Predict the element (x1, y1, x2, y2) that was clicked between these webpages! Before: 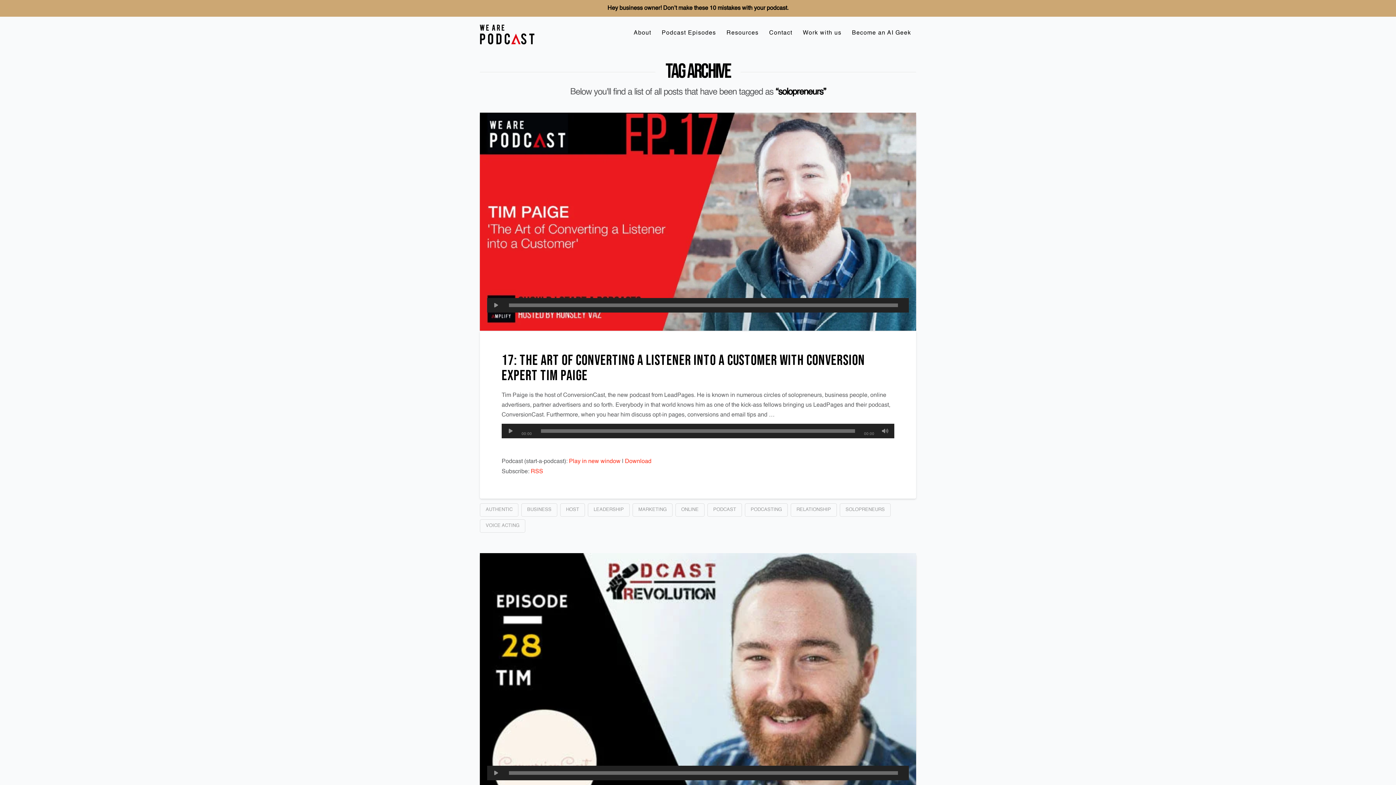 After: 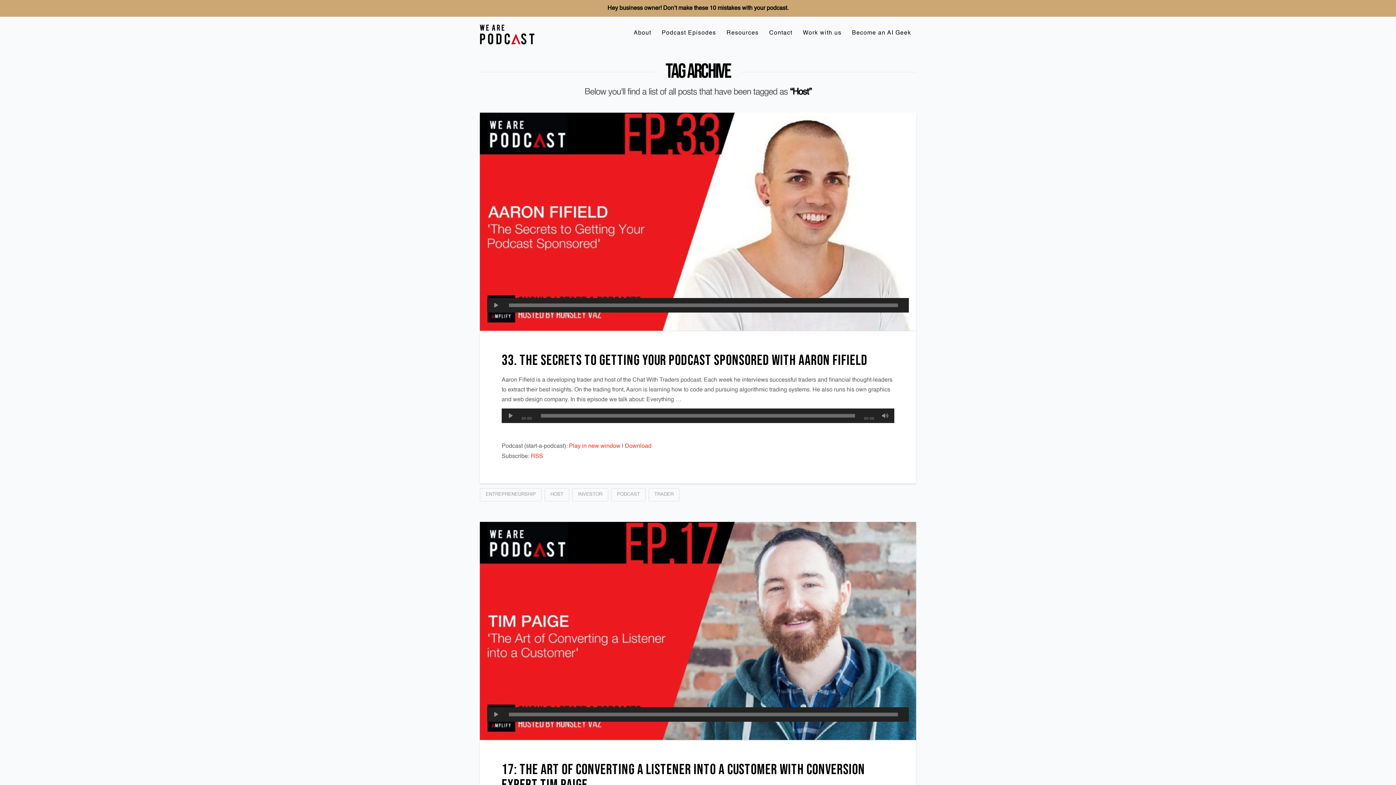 Action: label: HOST bbox: (560, 503, 585, 516)